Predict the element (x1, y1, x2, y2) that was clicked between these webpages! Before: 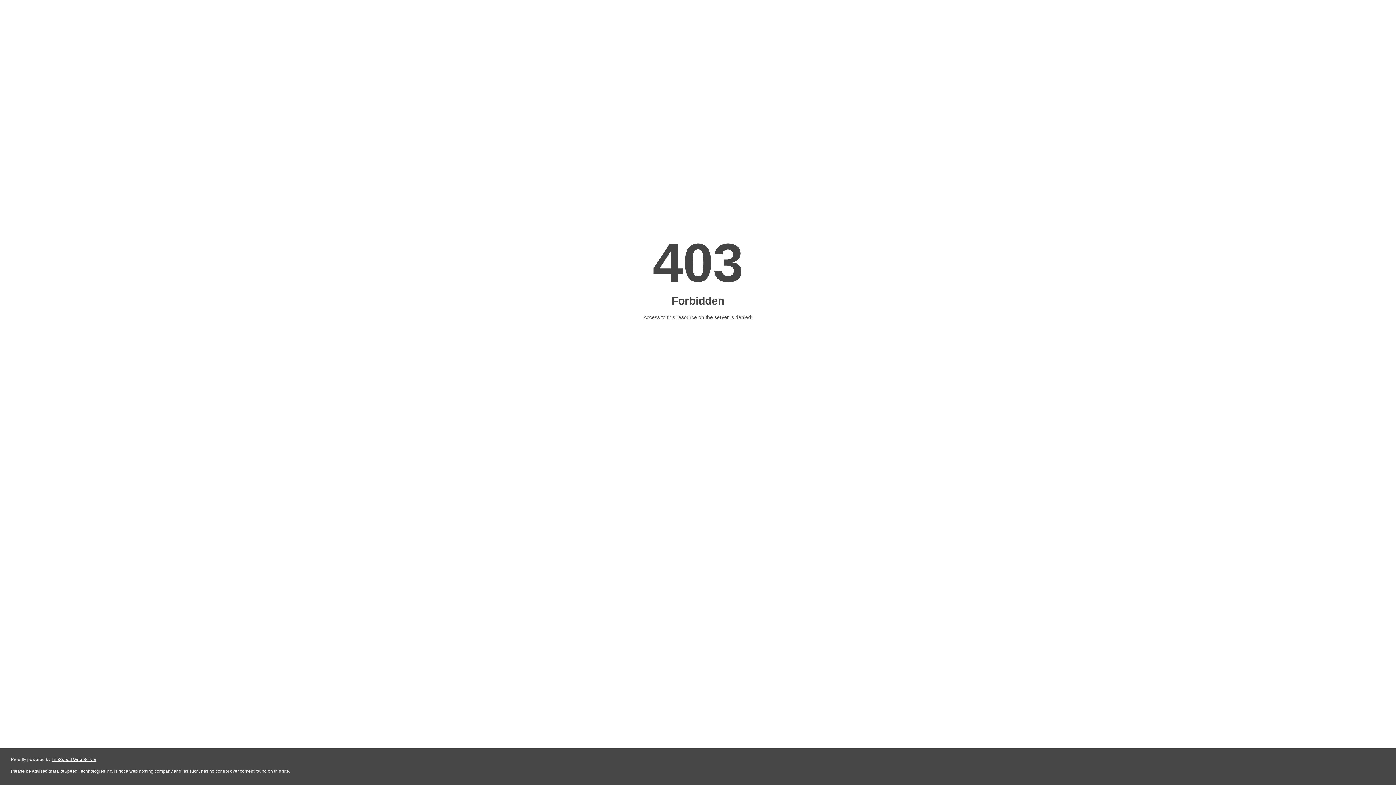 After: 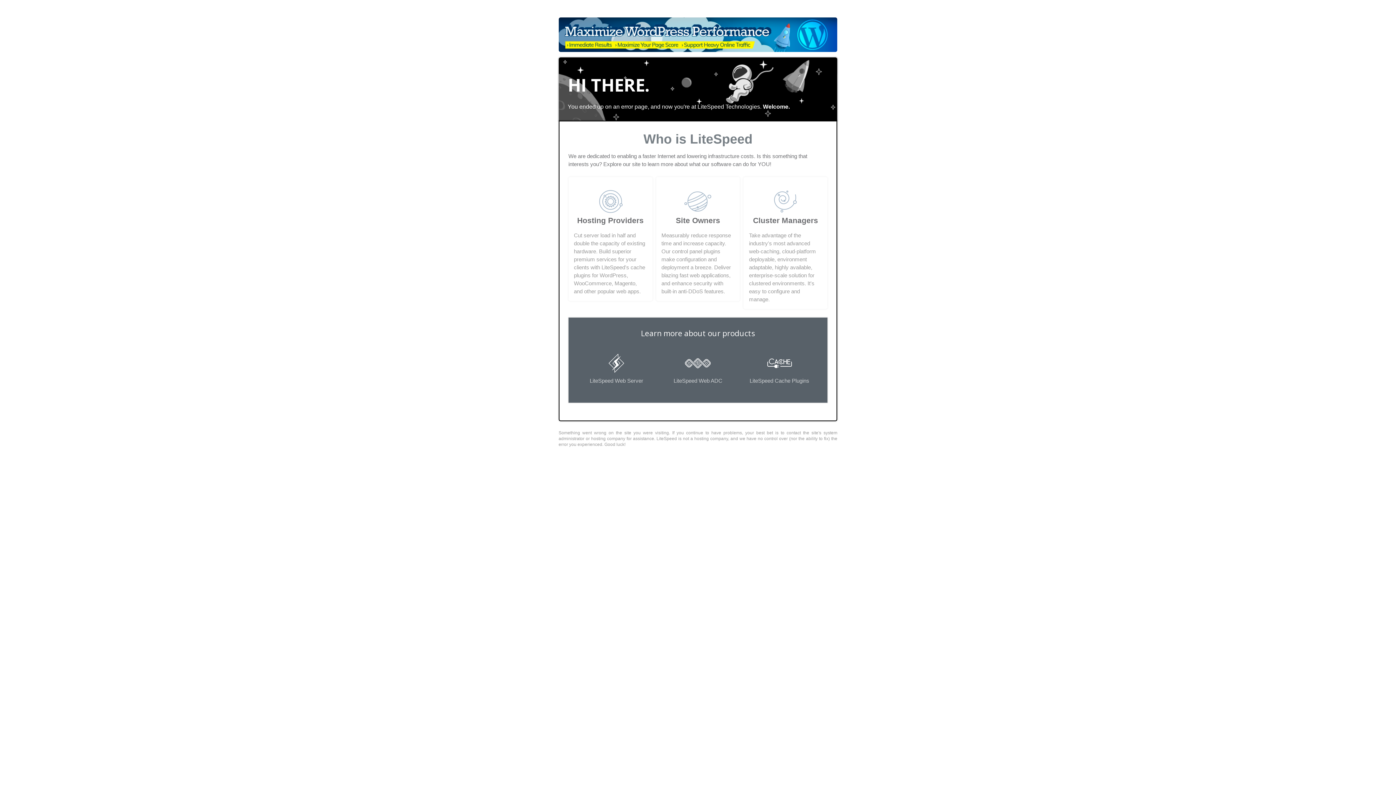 Action: label: LiteSpeed Web Server bbox: (51, 757, 96, 762)